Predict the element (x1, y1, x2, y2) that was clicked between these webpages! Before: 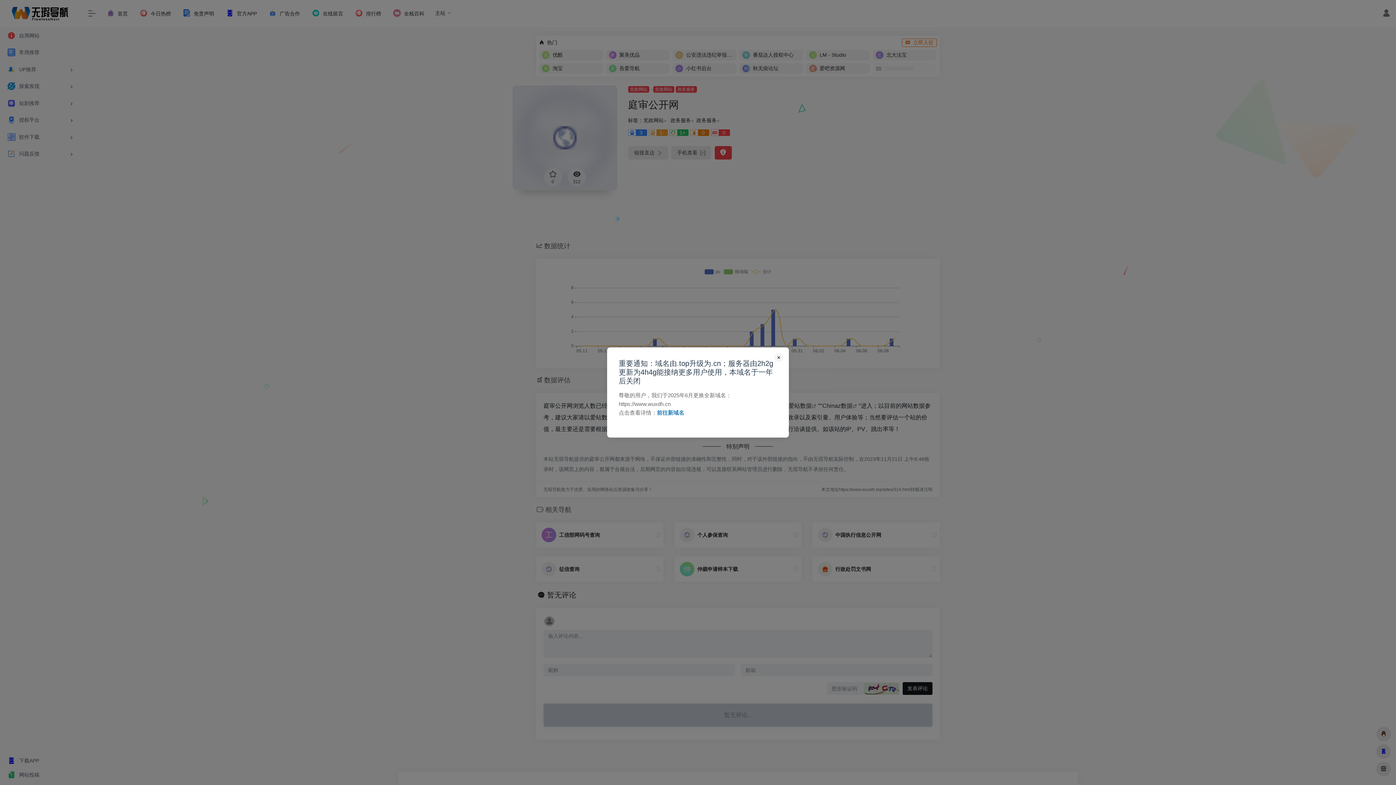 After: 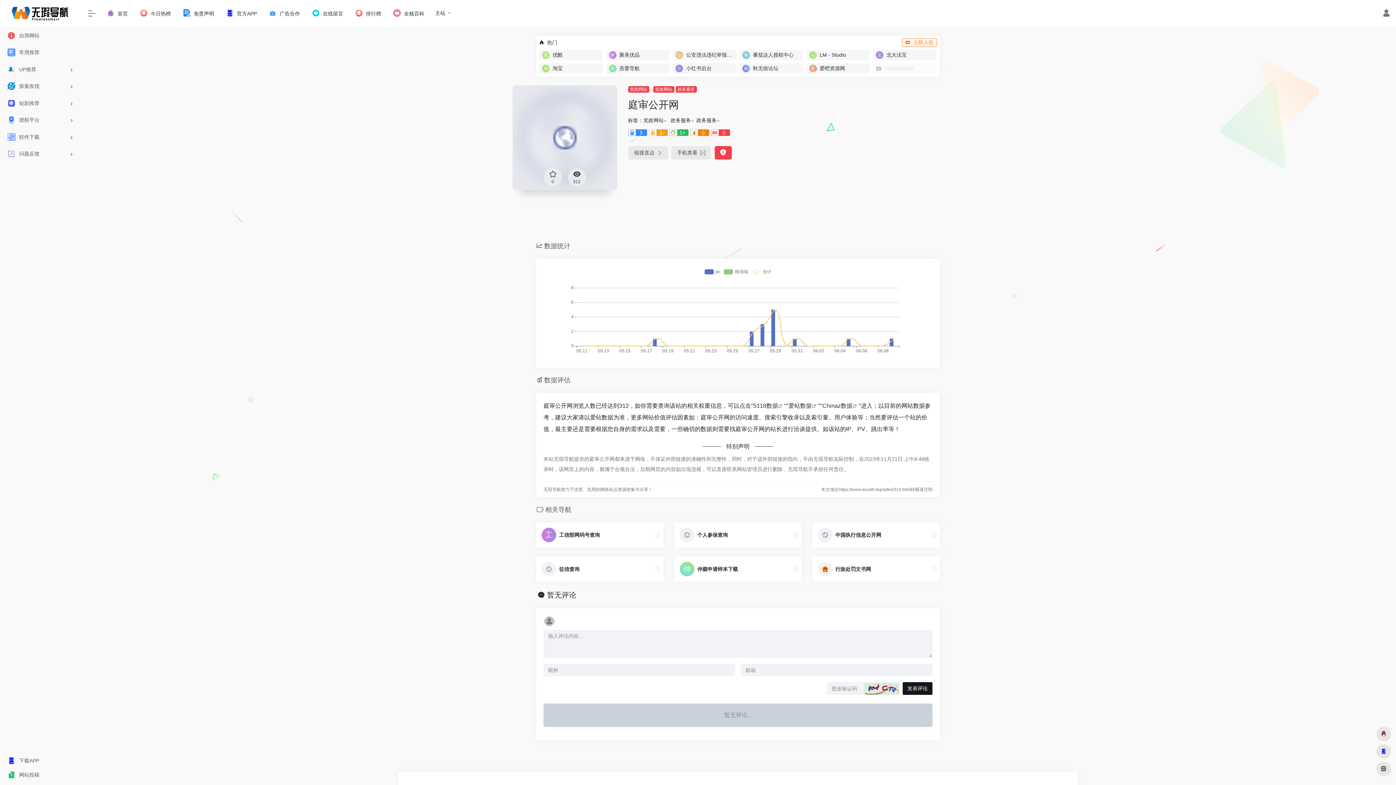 Action: label: × bbox: (774, 353, 783, 362)